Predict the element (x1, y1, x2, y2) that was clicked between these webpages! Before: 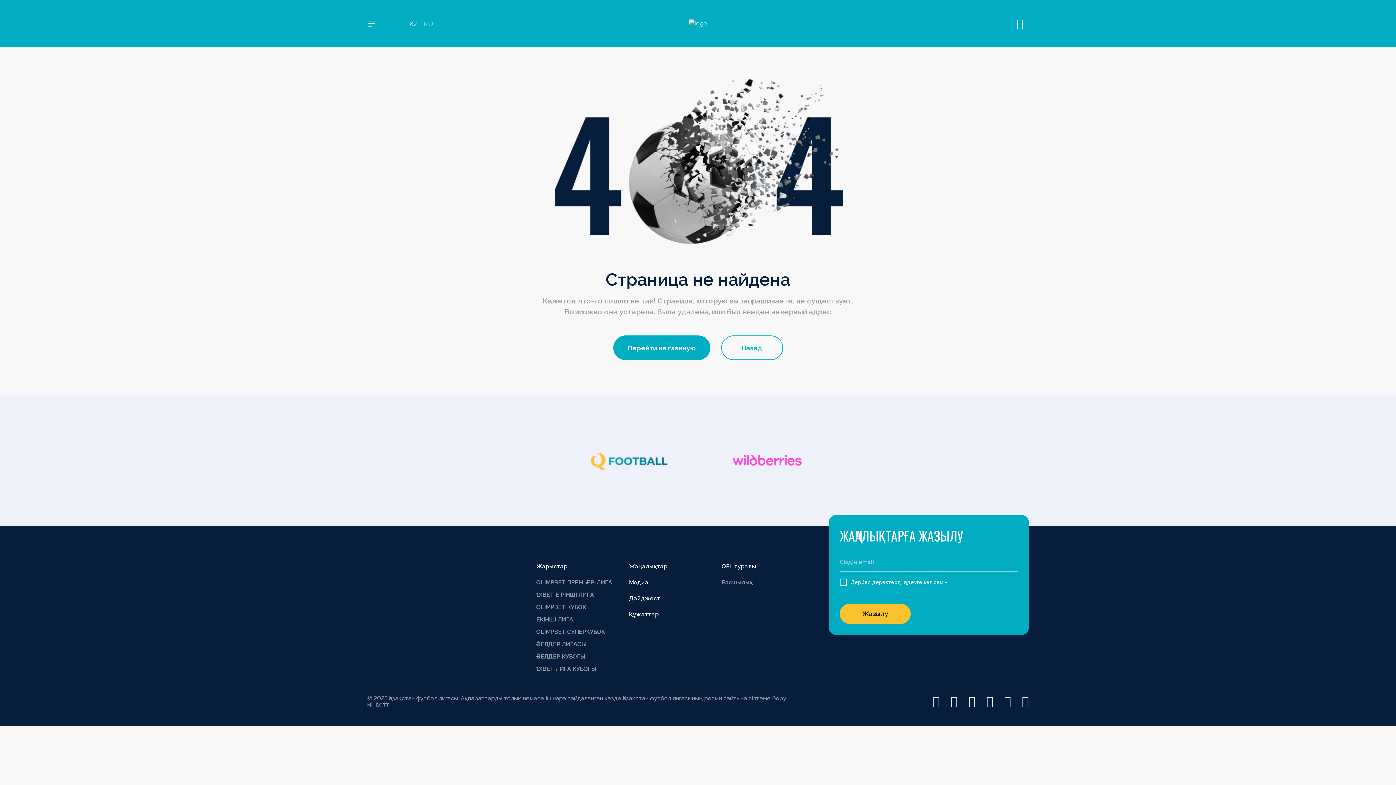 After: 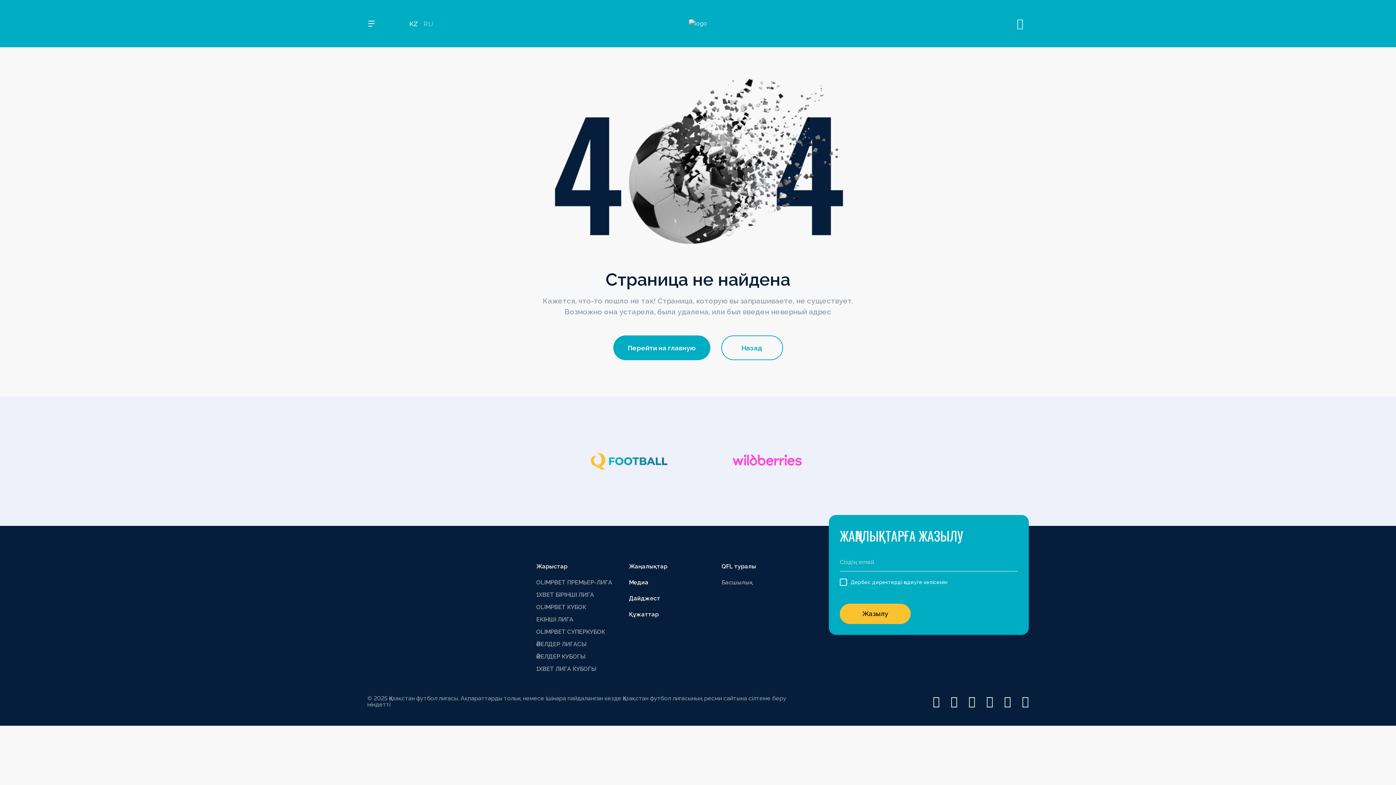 Action: bbox: (968, 696, 975, 707)